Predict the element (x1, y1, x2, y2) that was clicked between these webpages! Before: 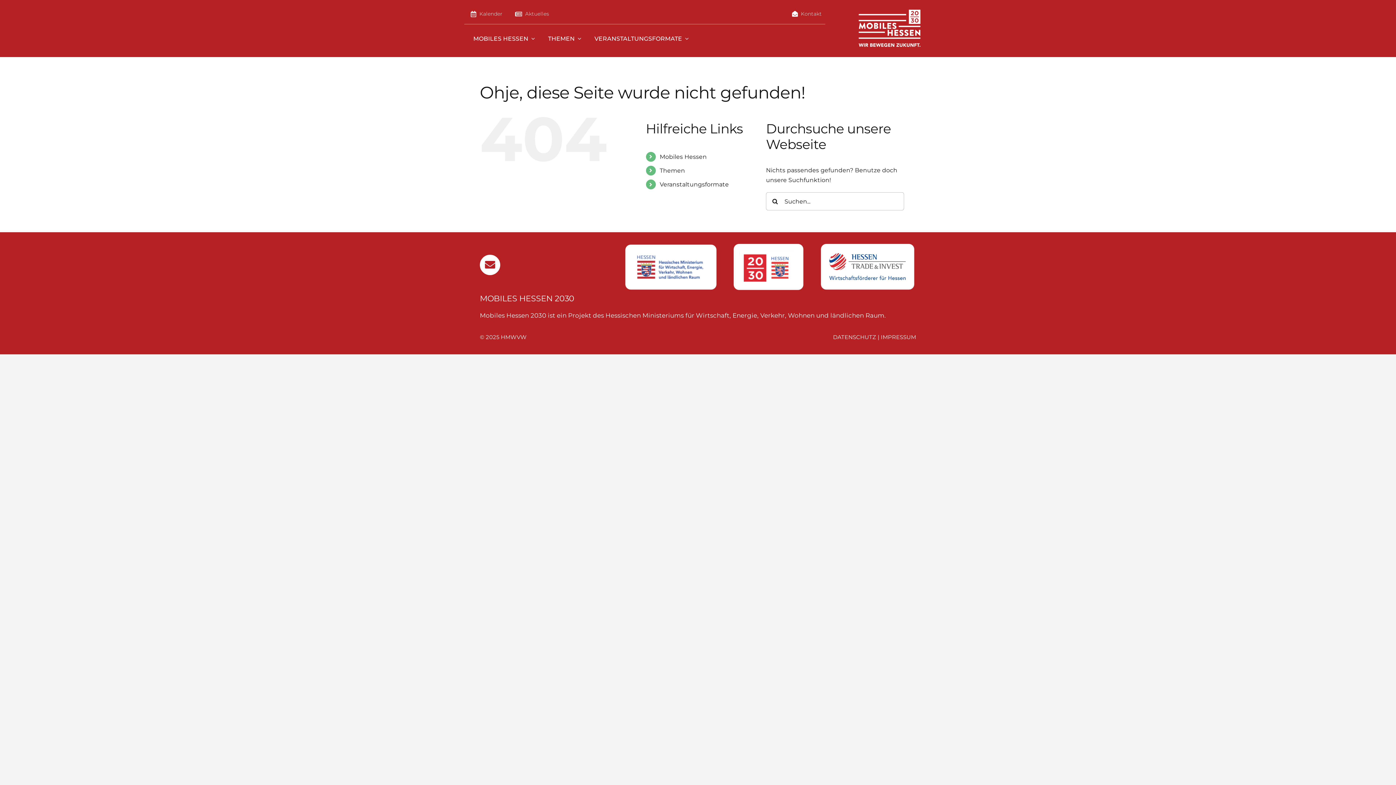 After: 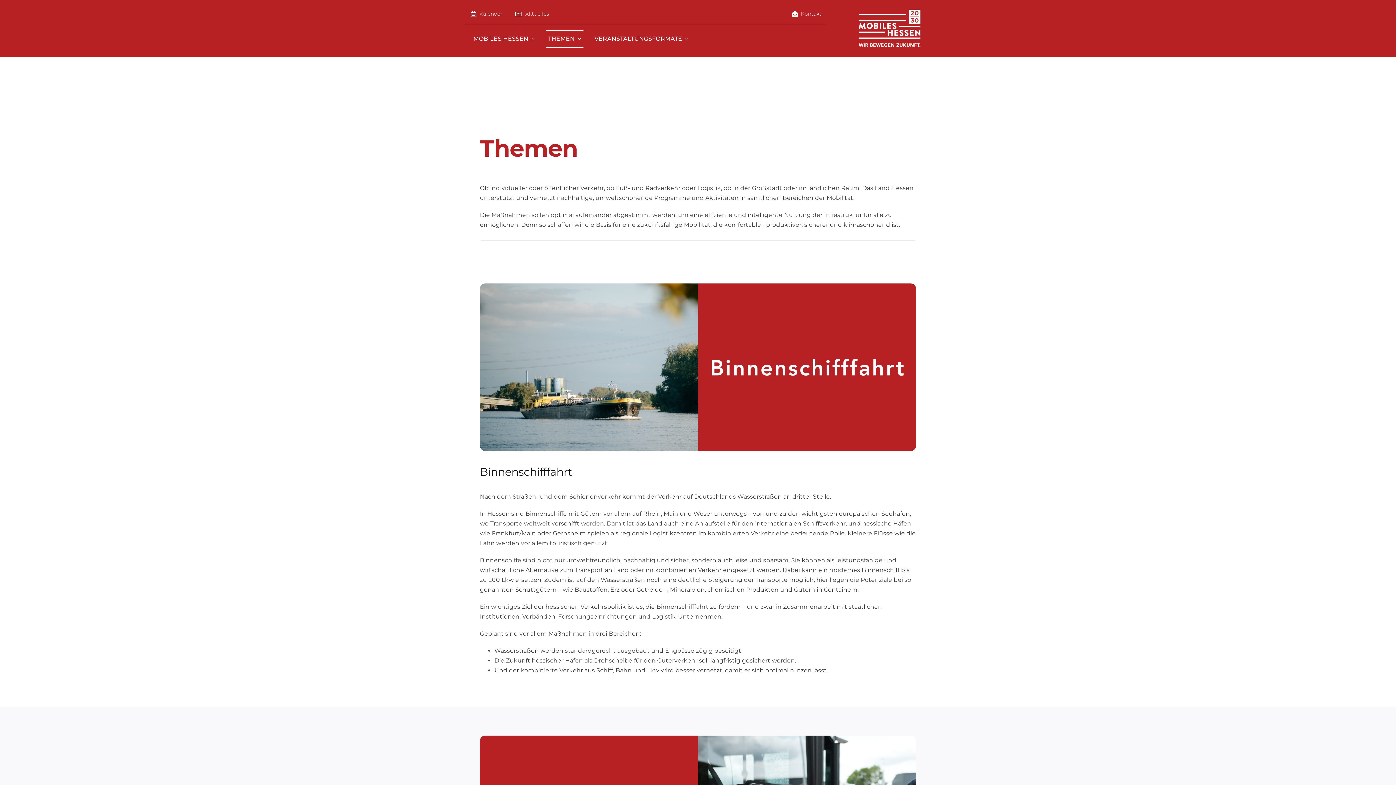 Action: label: THEMEN bbox: (546, 30, 583, 47)